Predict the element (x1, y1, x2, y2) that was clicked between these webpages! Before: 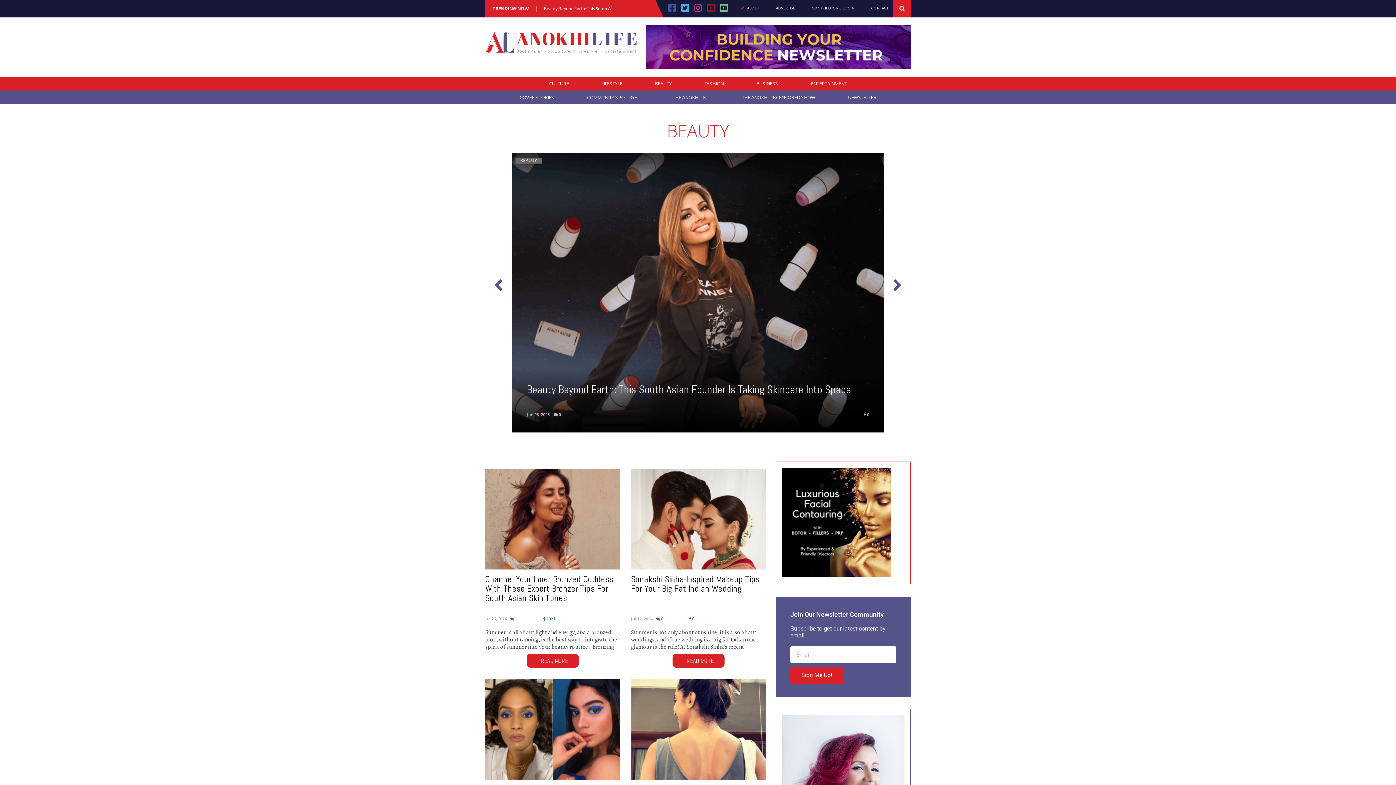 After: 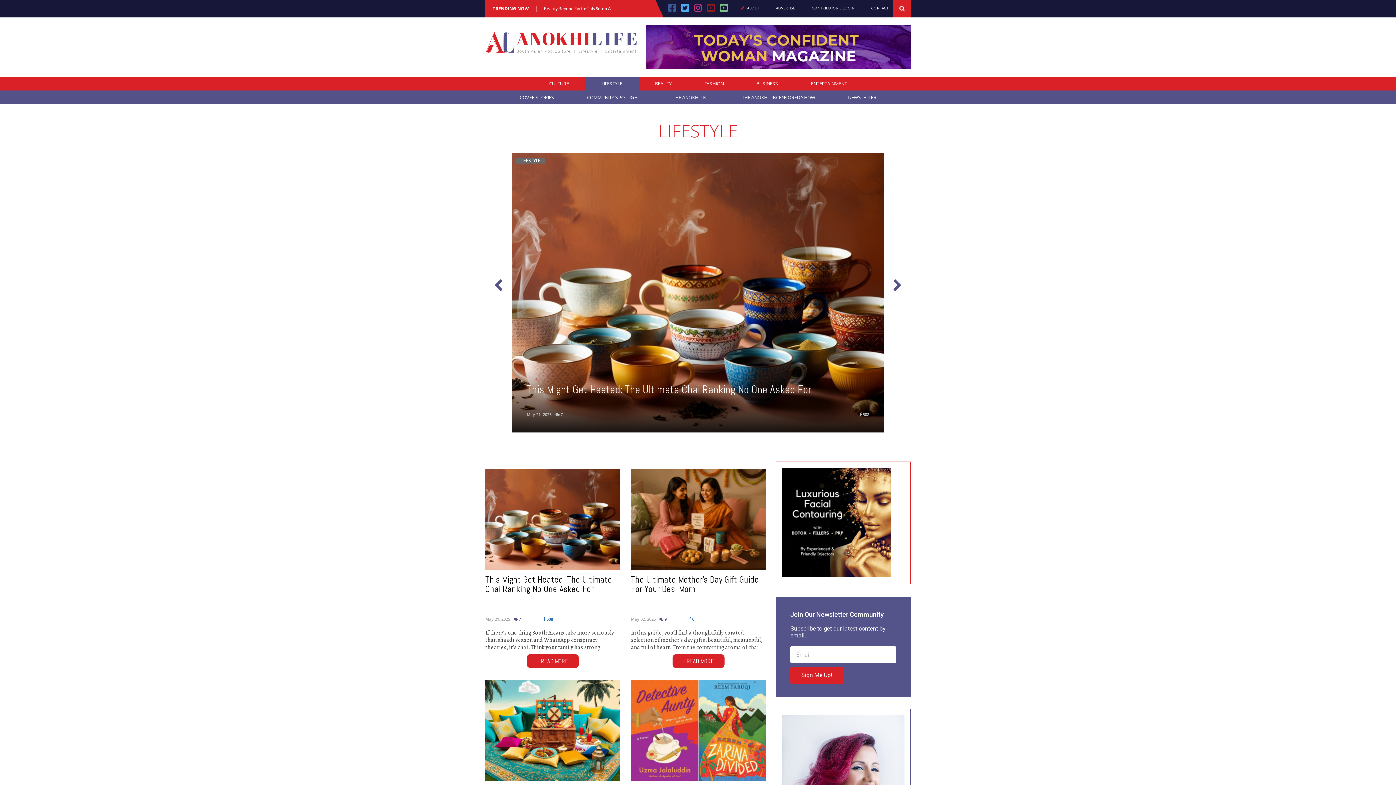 Action: label: LIFESTYLE bbox: (585, 76, 638, 90)